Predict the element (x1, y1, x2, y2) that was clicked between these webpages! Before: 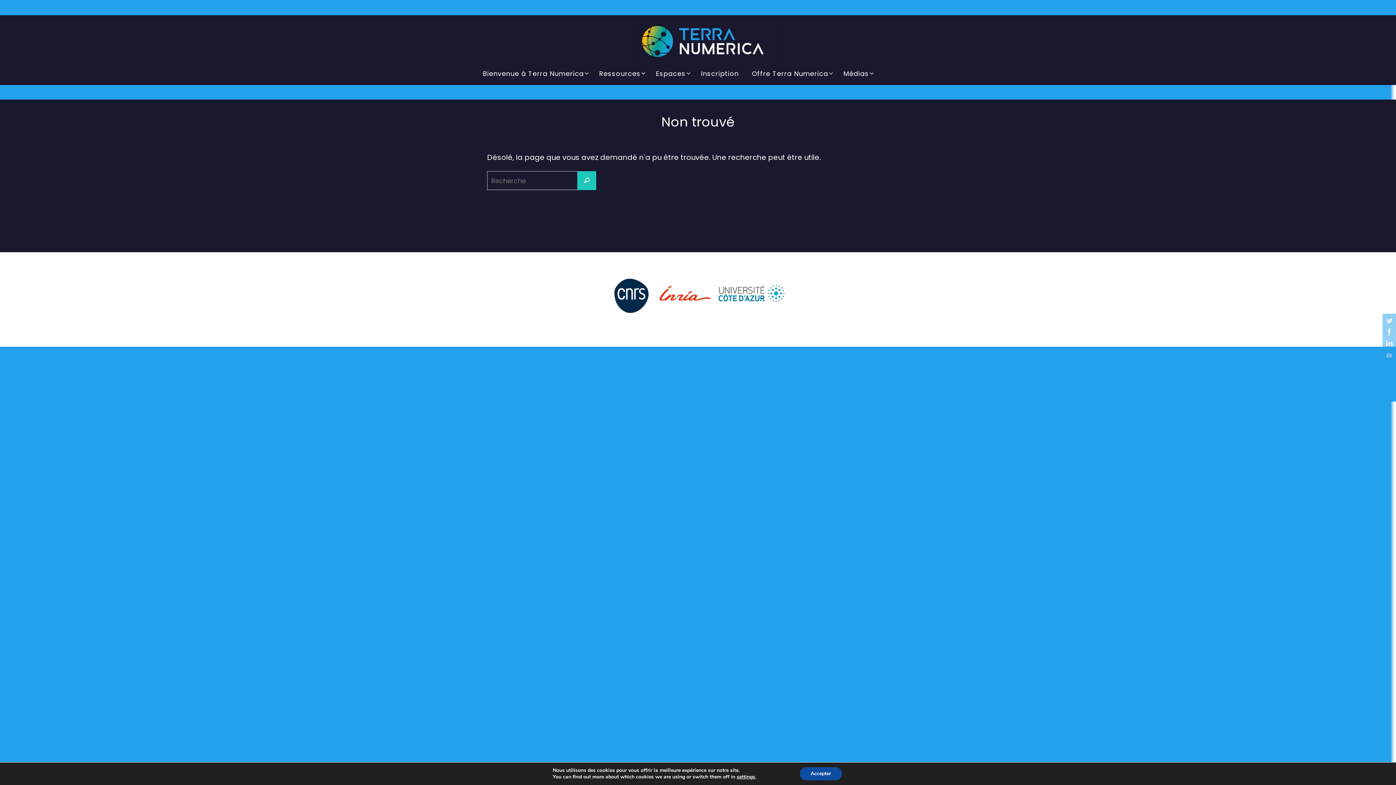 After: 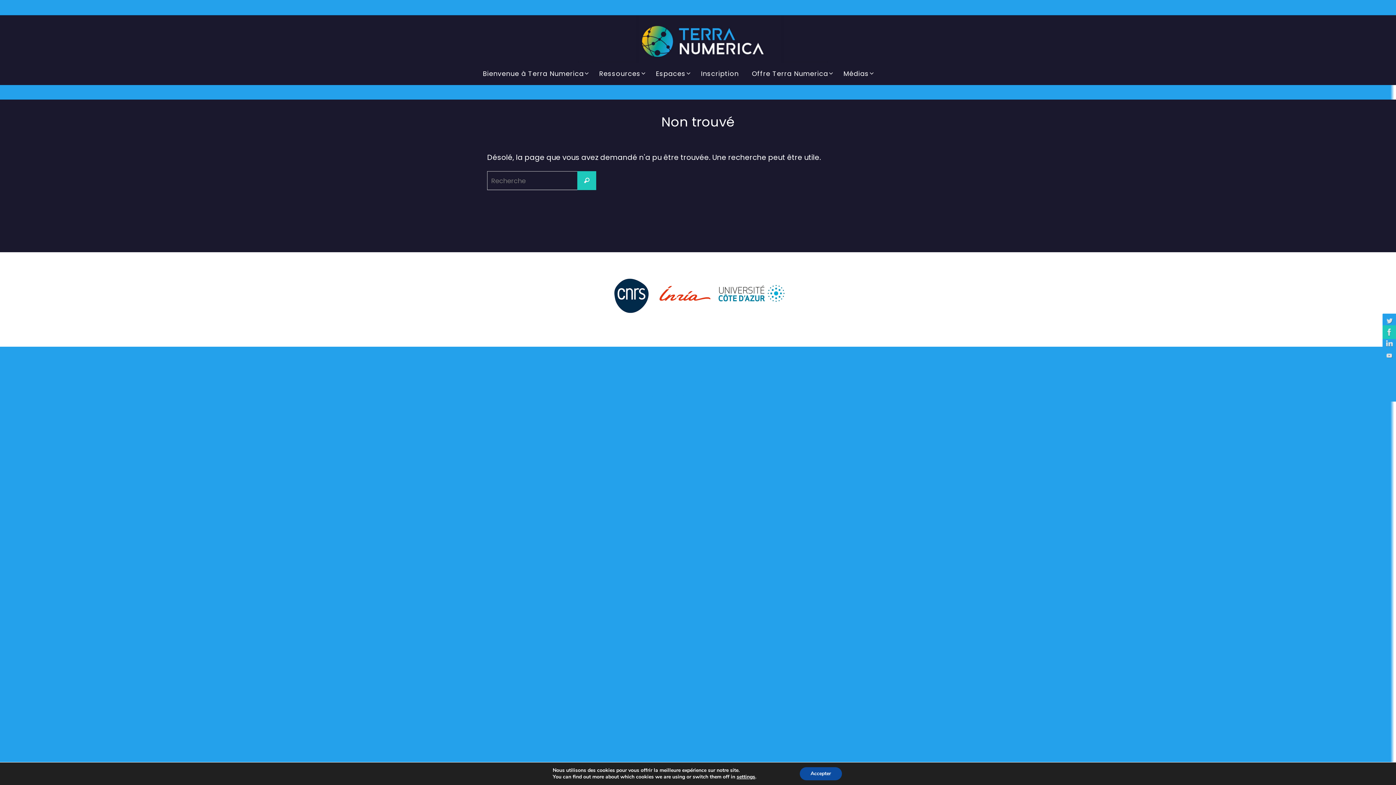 Action: bbox: (1382, 325, 1394, 339)